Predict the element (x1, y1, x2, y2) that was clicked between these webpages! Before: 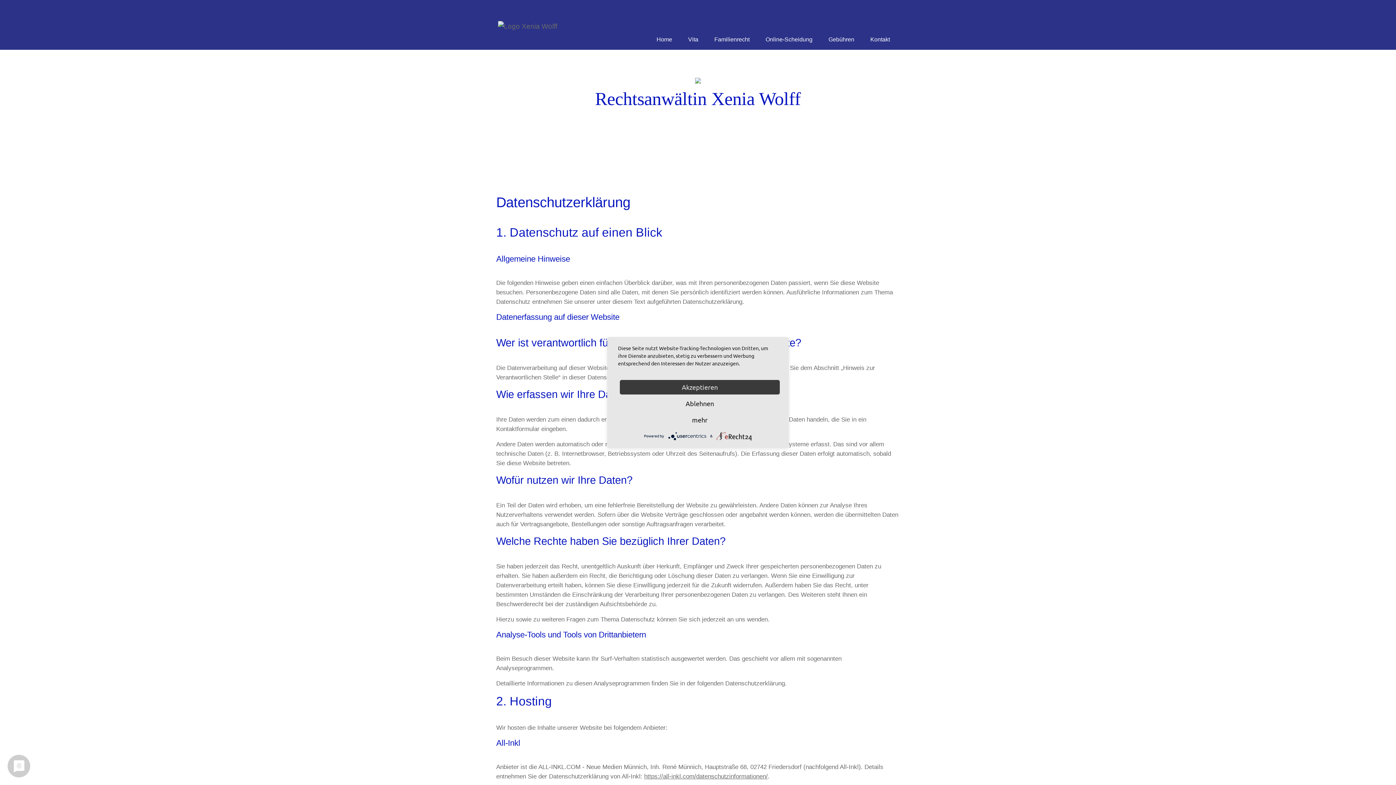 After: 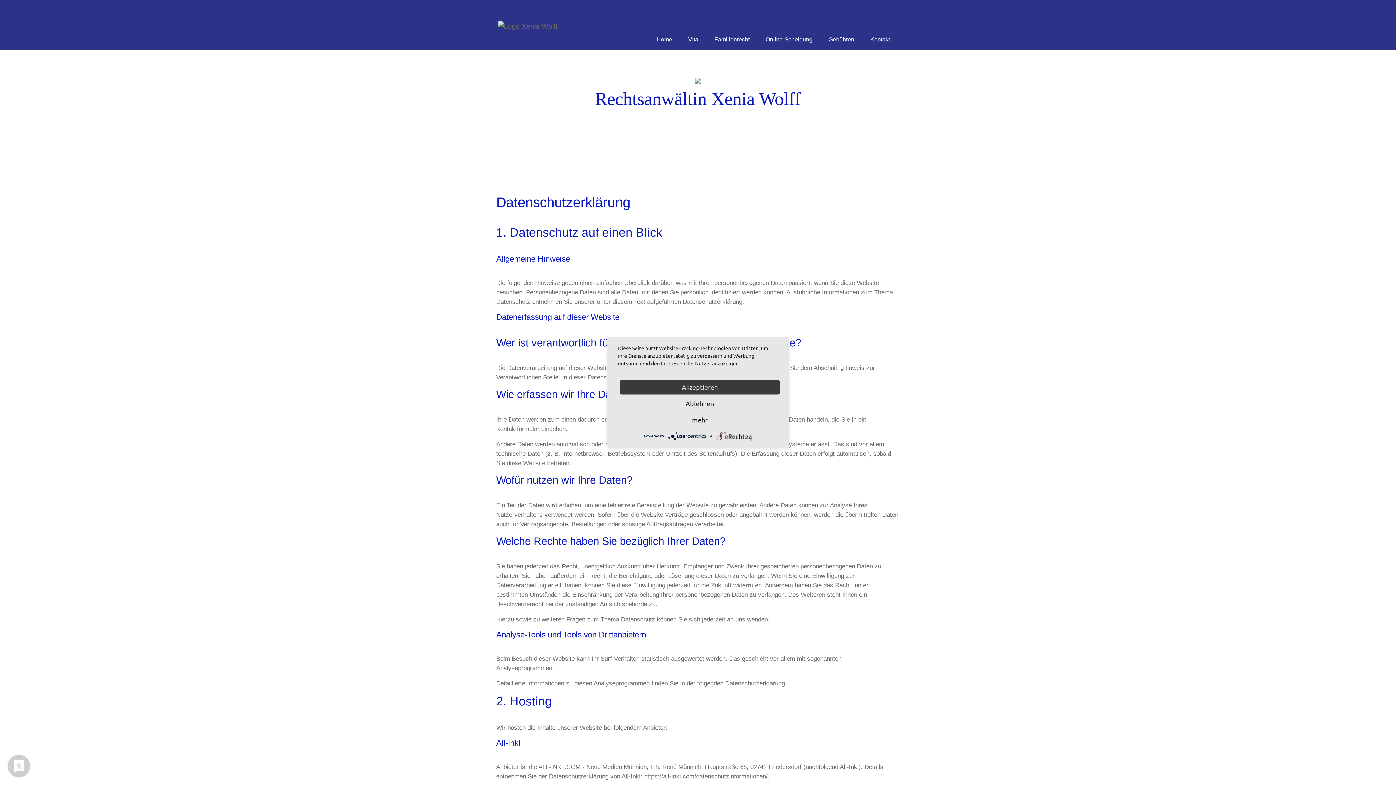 Action: bbox: (716, 433, 752, 438)